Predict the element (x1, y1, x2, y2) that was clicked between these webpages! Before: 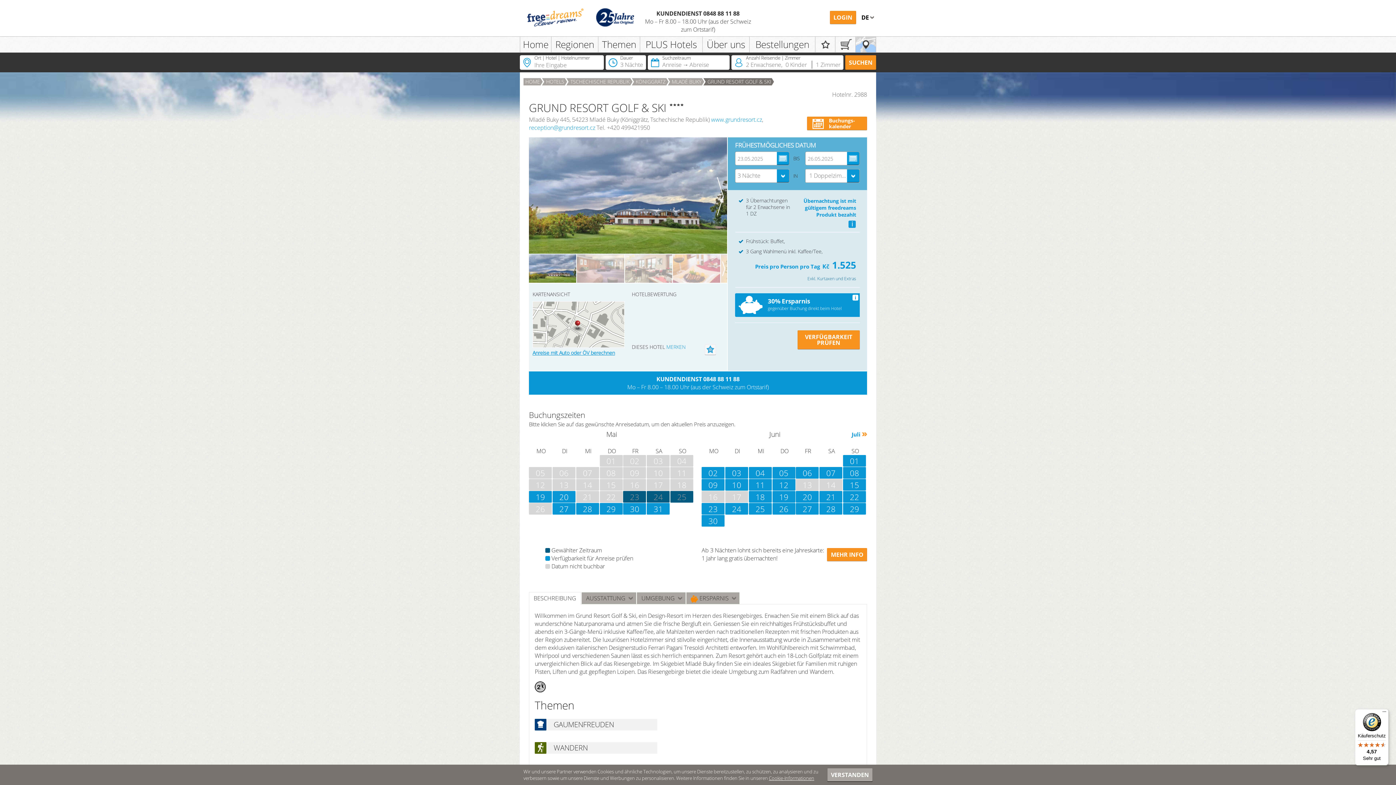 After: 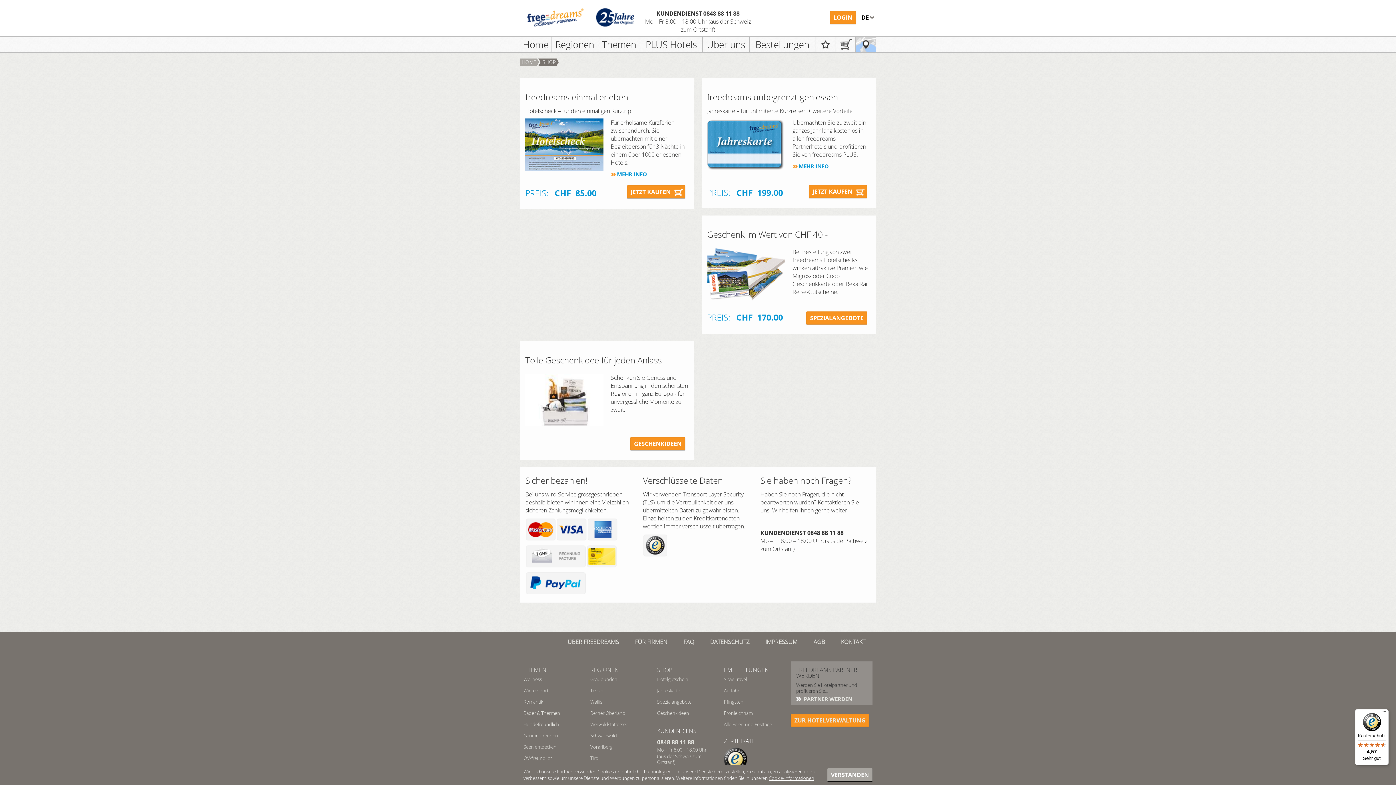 Action: bbox: (749, 36, 815, 52) label: Bestellungen